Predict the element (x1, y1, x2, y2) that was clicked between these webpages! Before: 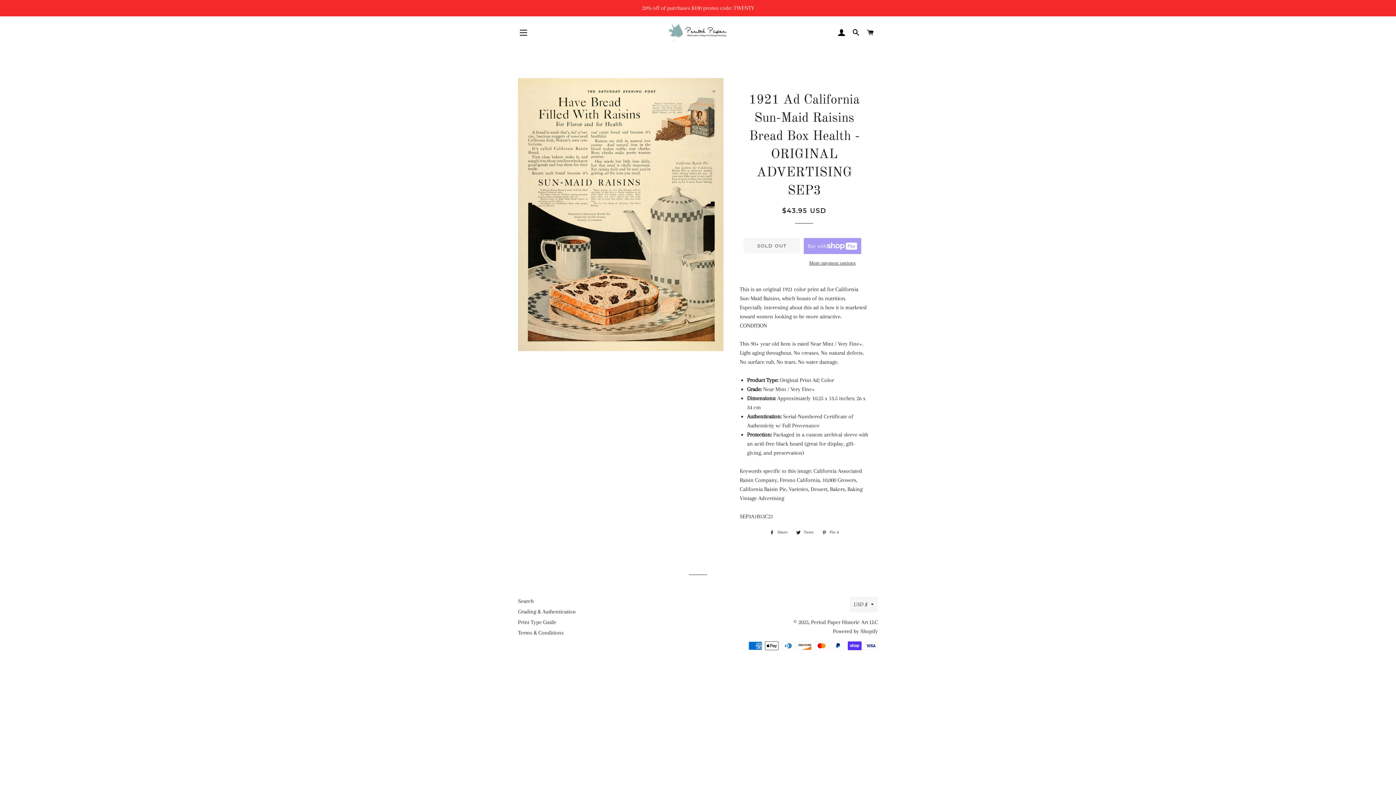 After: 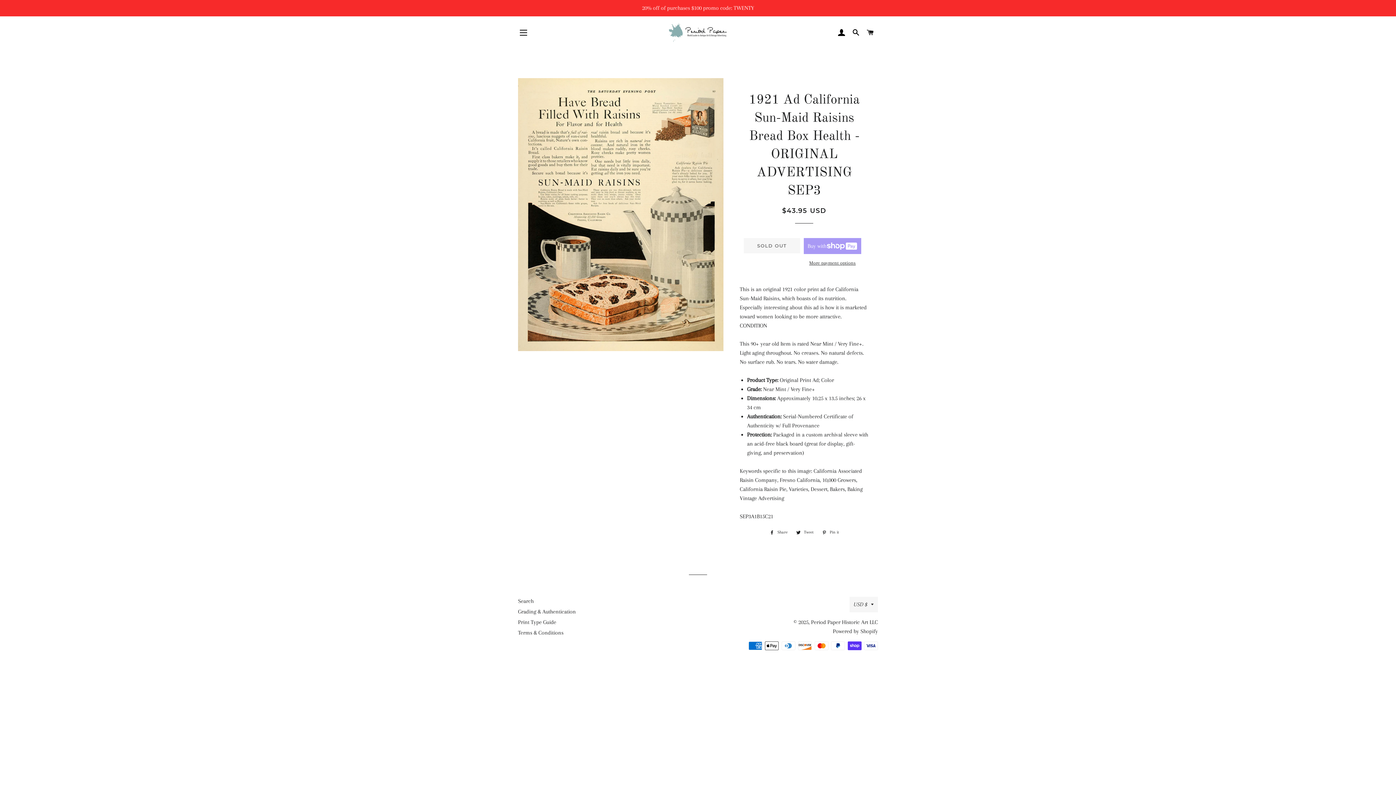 Action: bbox: (818, 528, 842, 536) label:  Pin it
Pin on Pinterest